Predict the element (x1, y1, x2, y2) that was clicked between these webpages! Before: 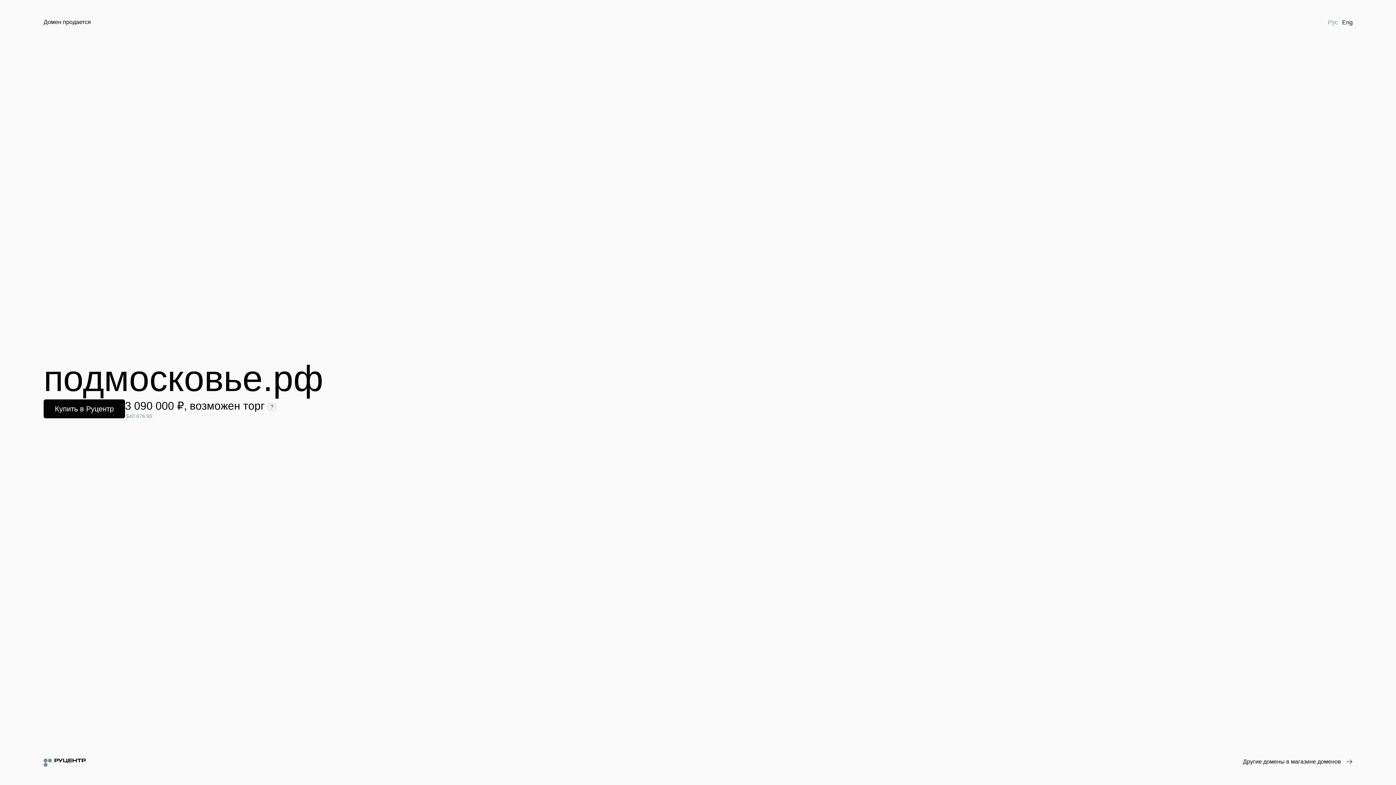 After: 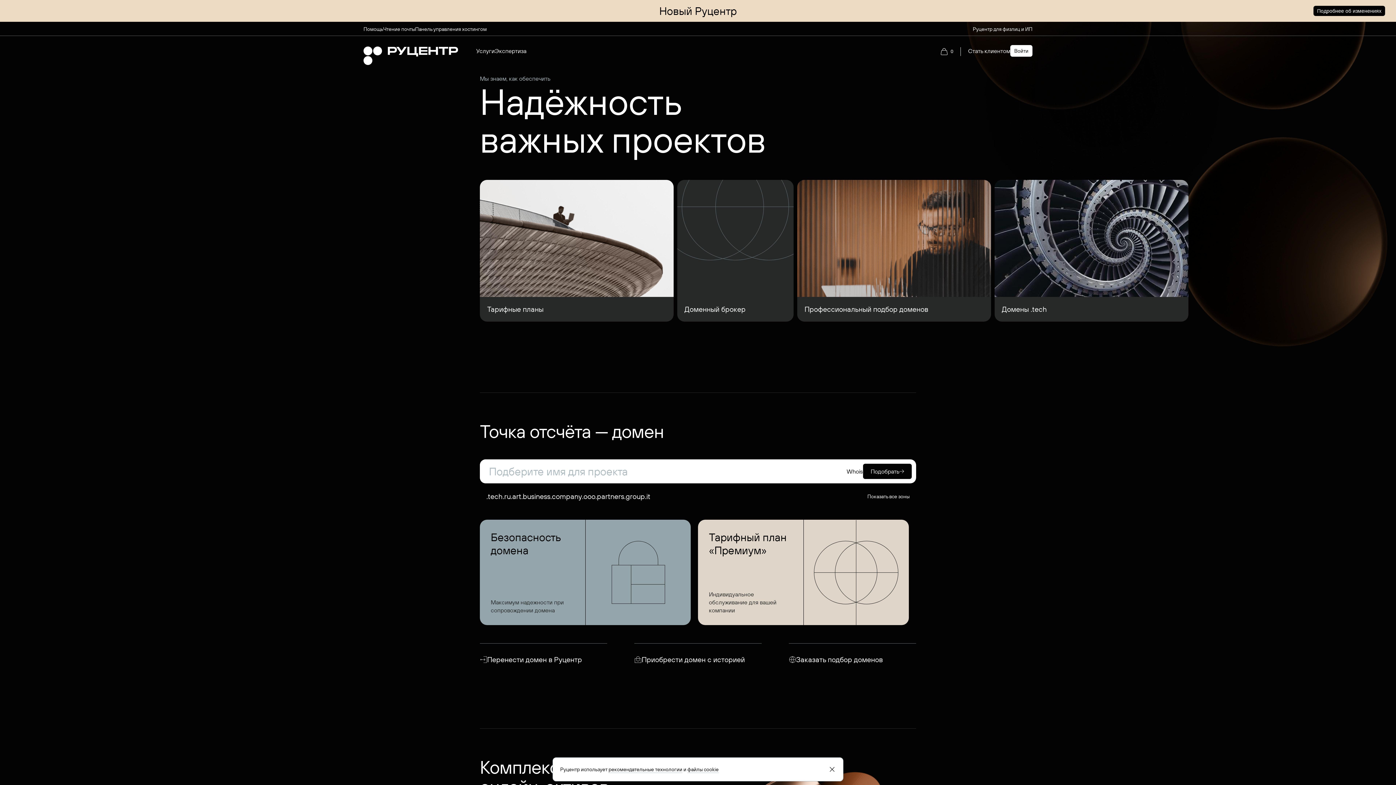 Action: bbox: (43, 758, 85, 767)